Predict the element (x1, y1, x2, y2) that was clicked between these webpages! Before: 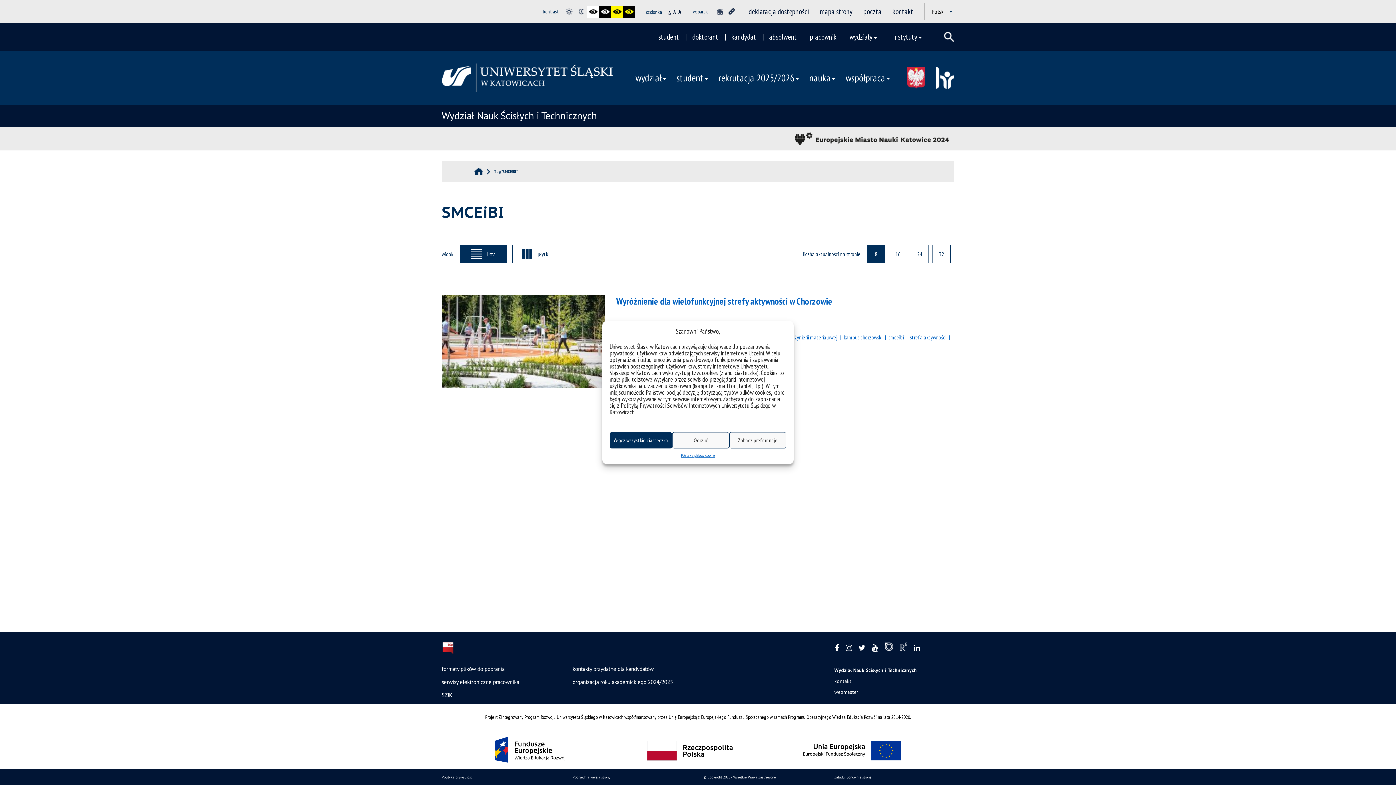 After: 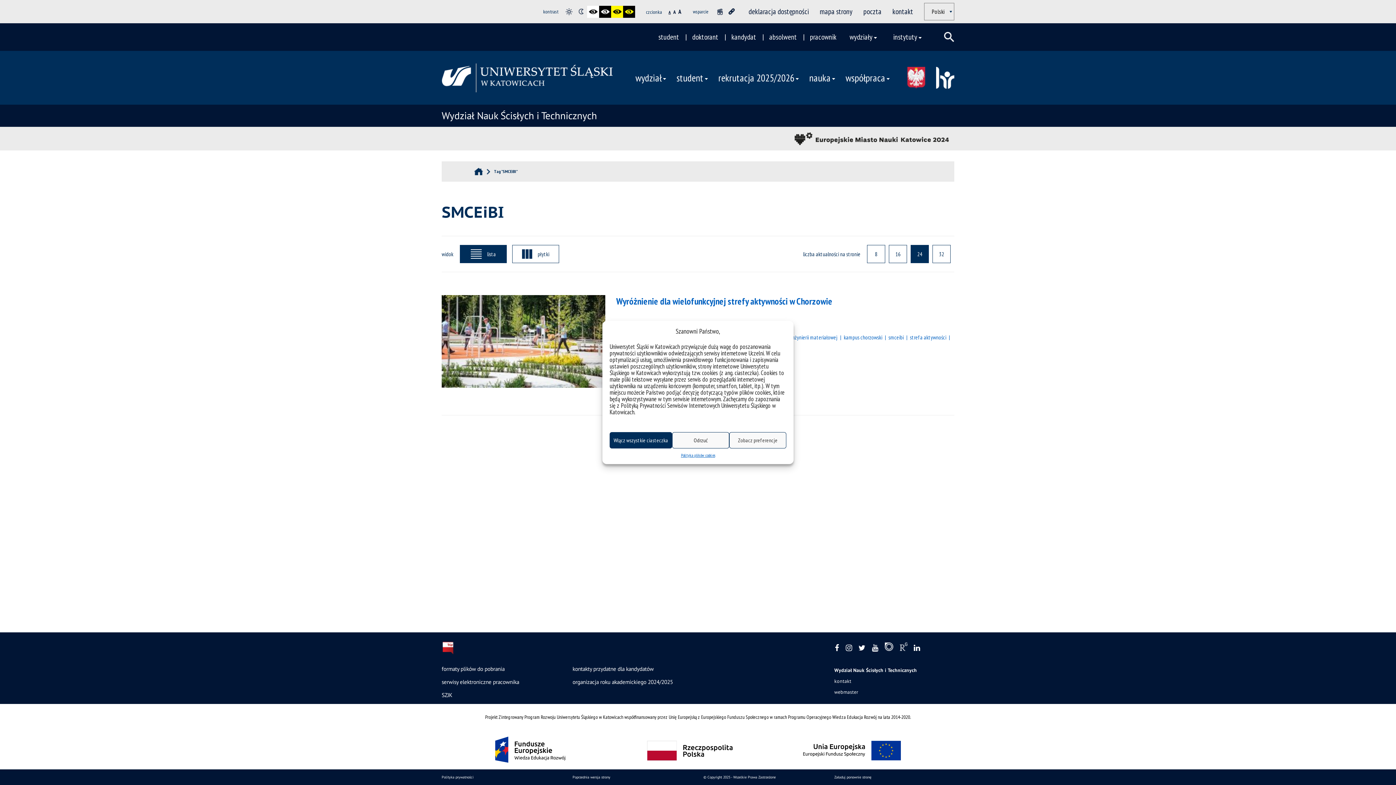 Action: bbox: (910, 245, 929, 263) label: 24